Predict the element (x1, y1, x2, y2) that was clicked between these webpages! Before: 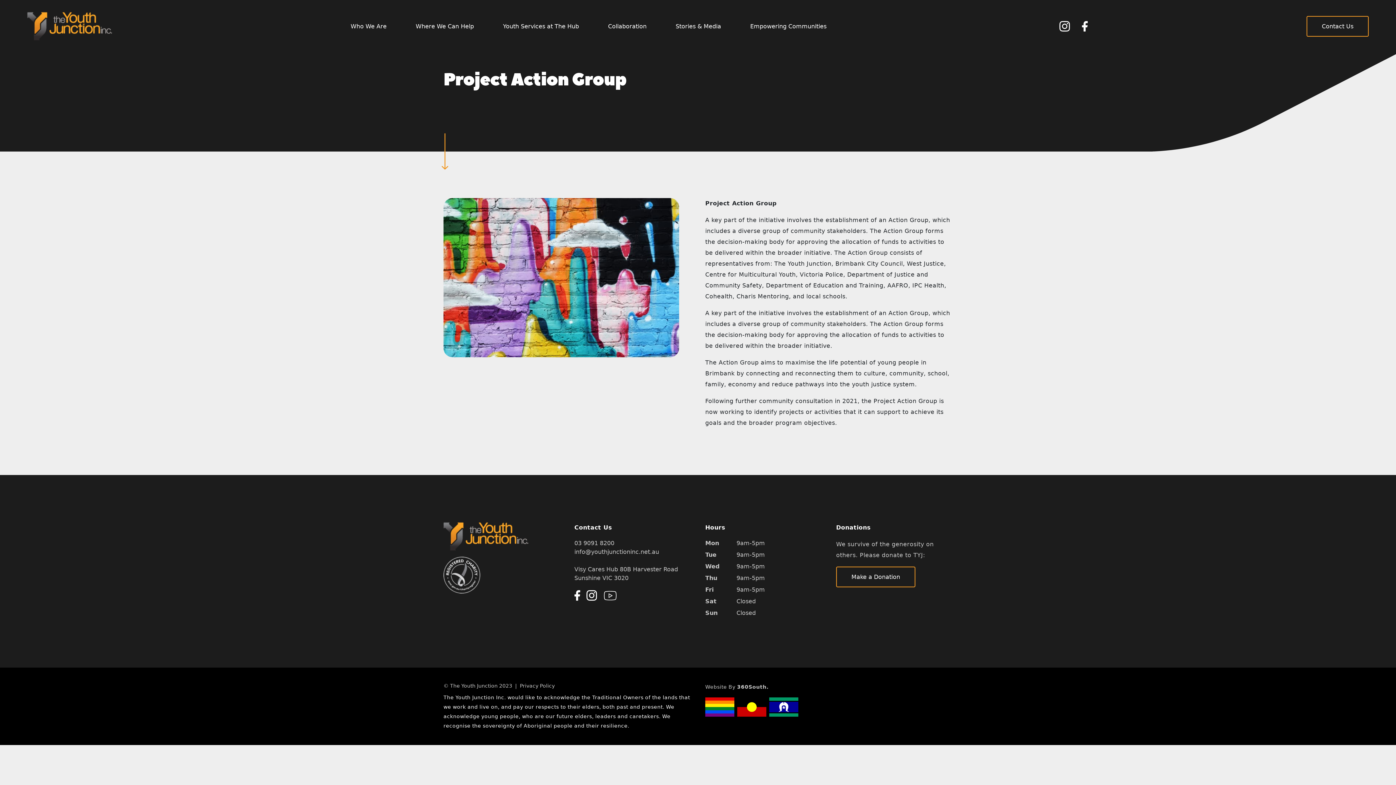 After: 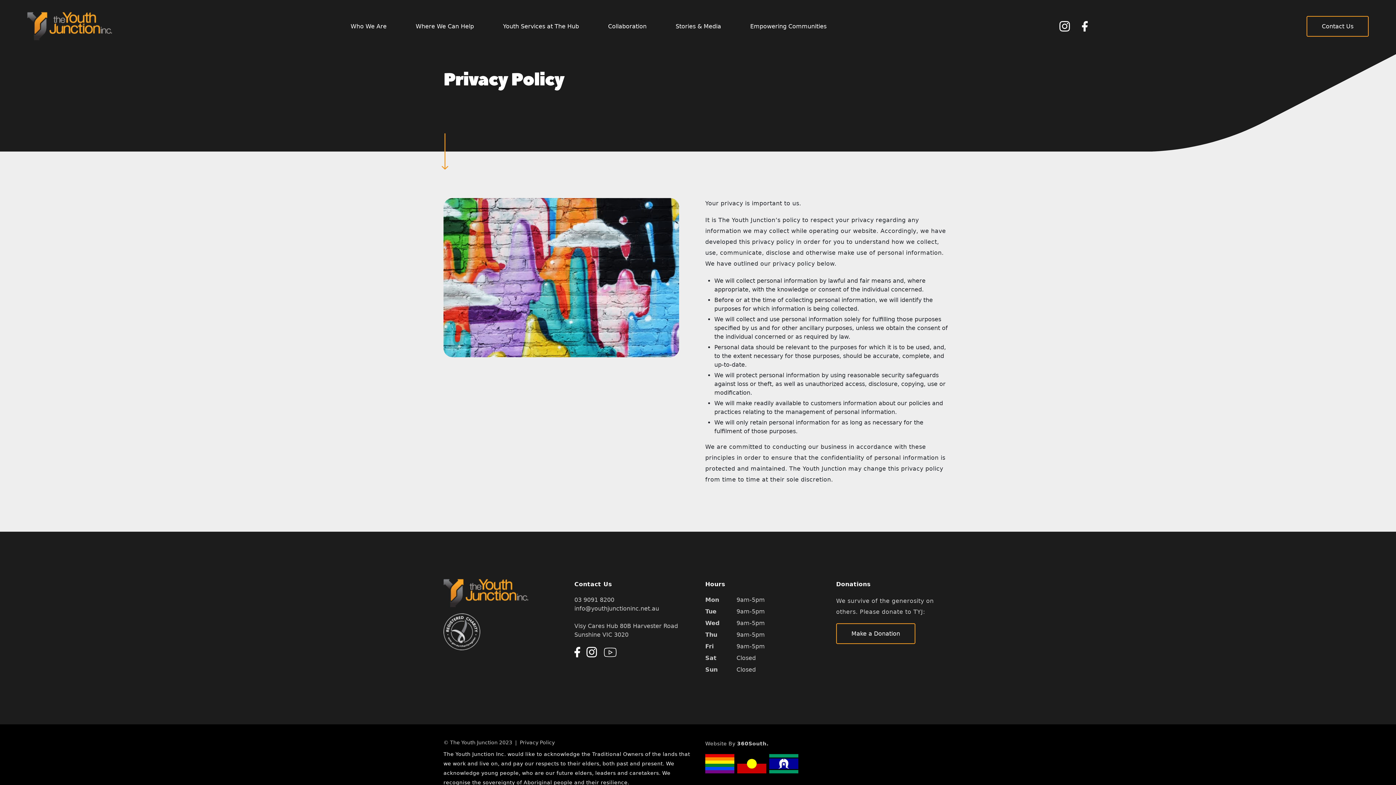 Action: bbox: (520, 682, 554, 690) label: Privacy Policy